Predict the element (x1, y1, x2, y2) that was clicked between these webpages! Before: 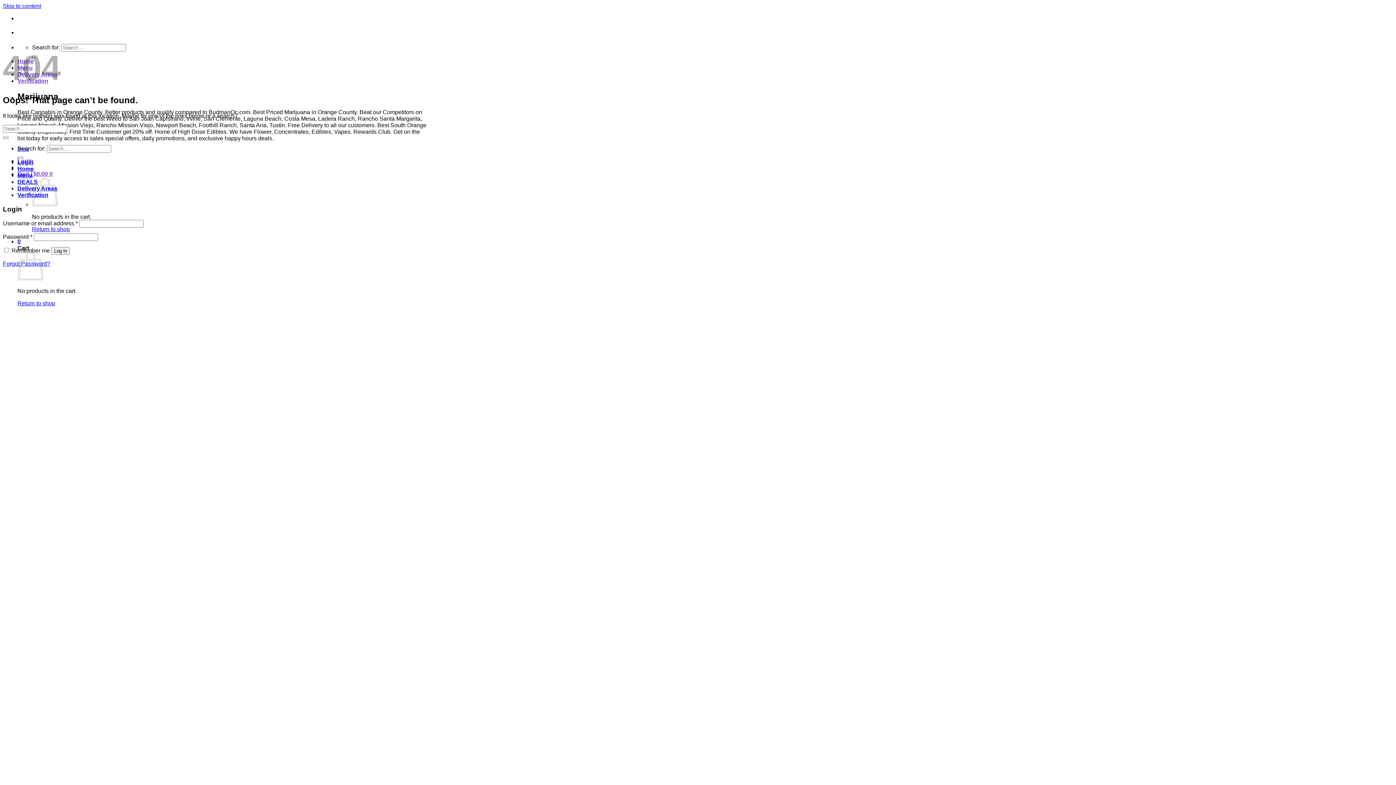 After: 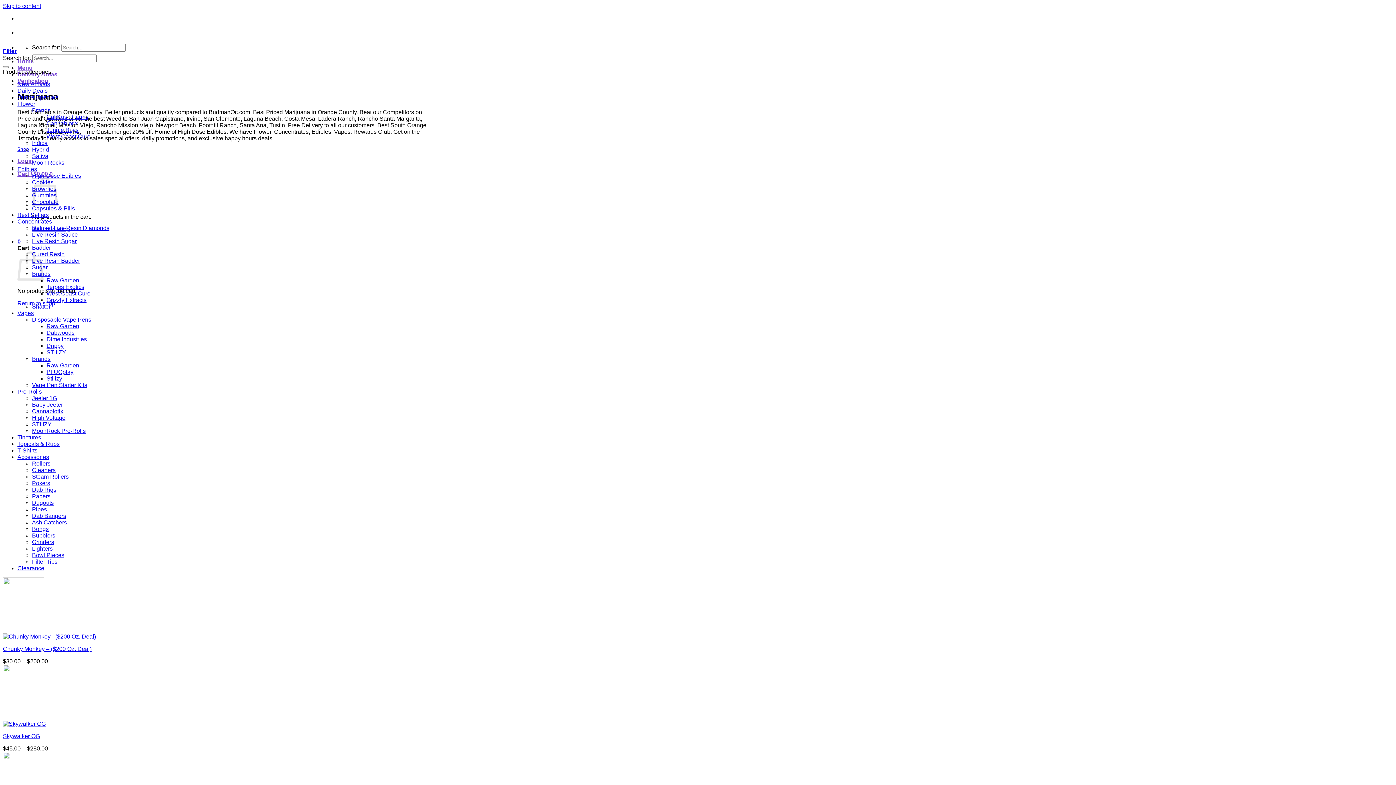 Action: bbox: (17, 156, 23, 158) label: Submit